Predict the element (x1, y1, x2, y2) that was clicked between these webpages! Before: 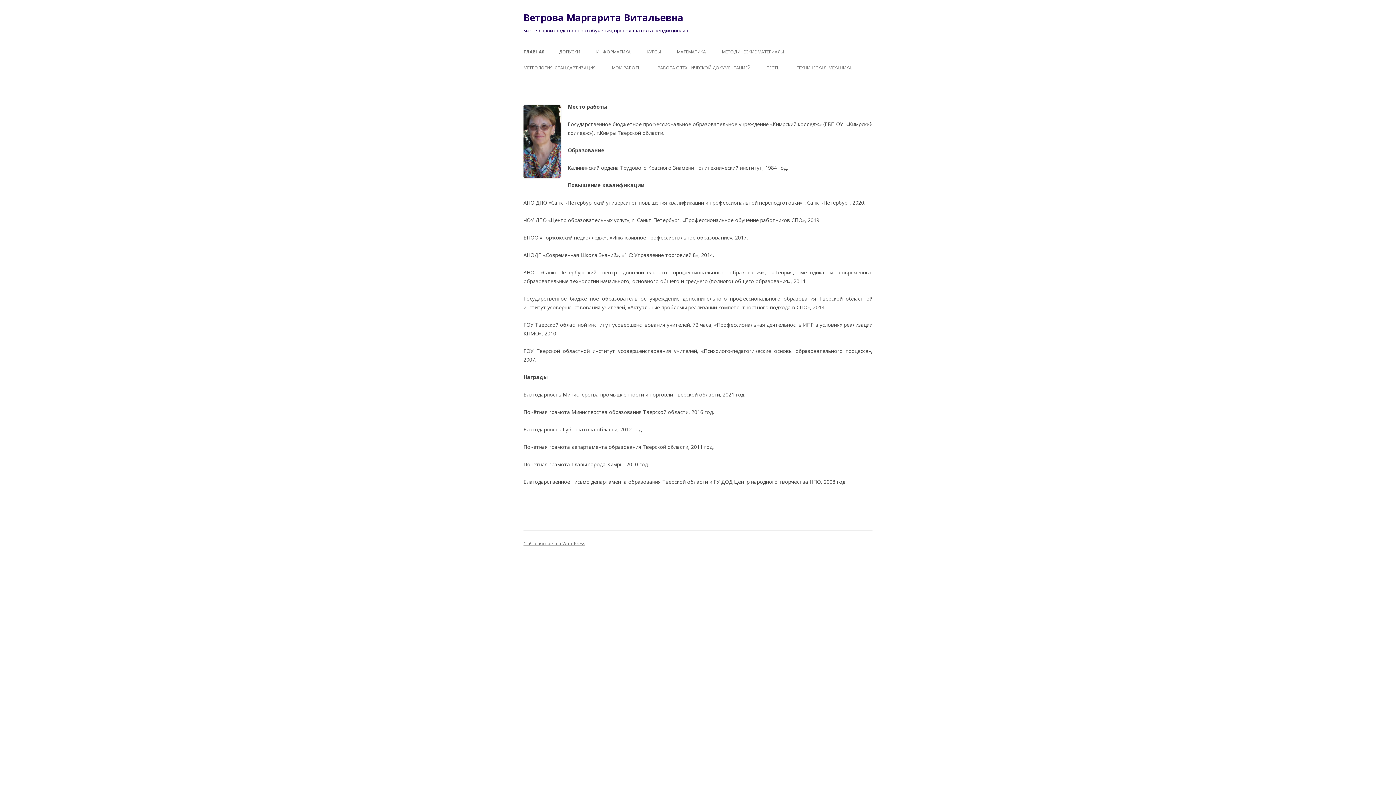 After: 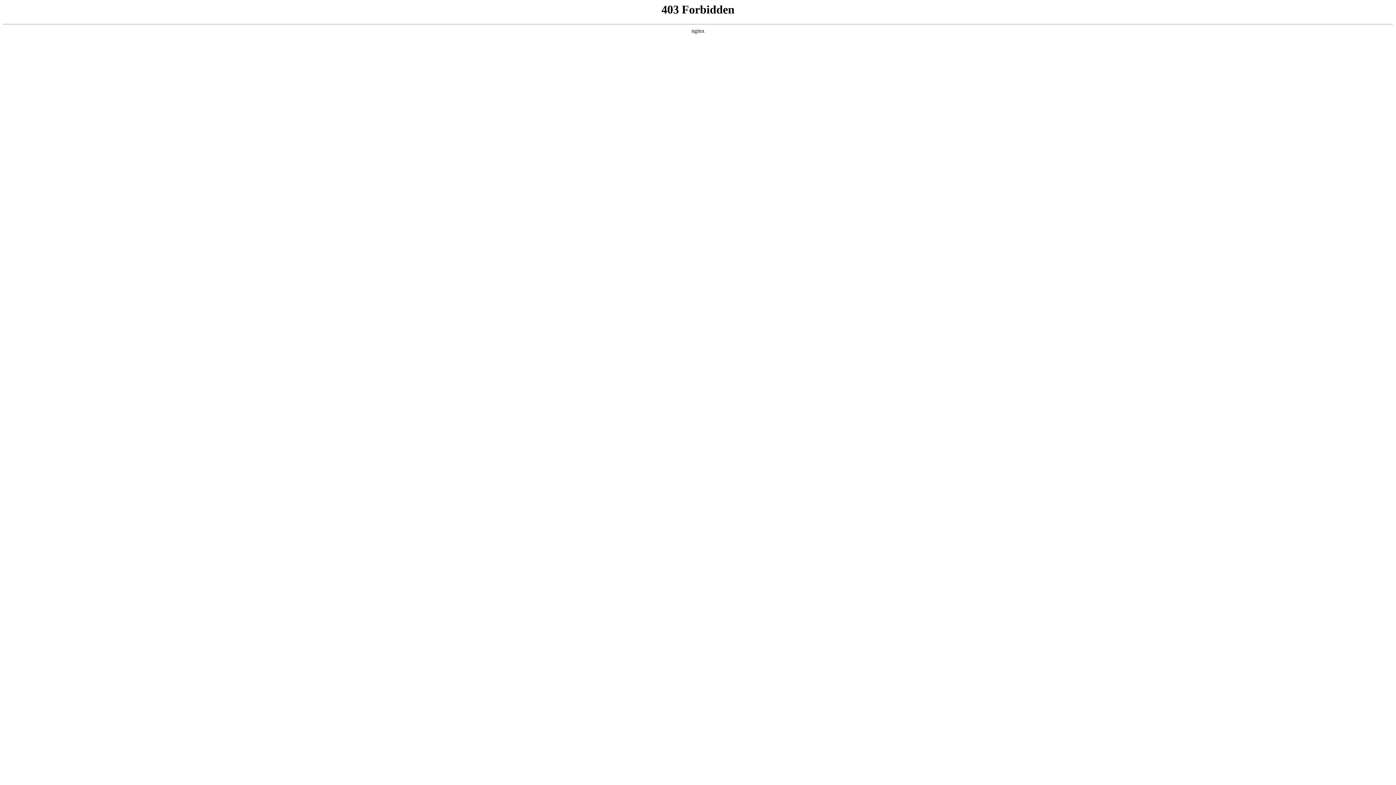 Action: bbox: (523, 540, 585, 546) label: Сайт работает на WordPress